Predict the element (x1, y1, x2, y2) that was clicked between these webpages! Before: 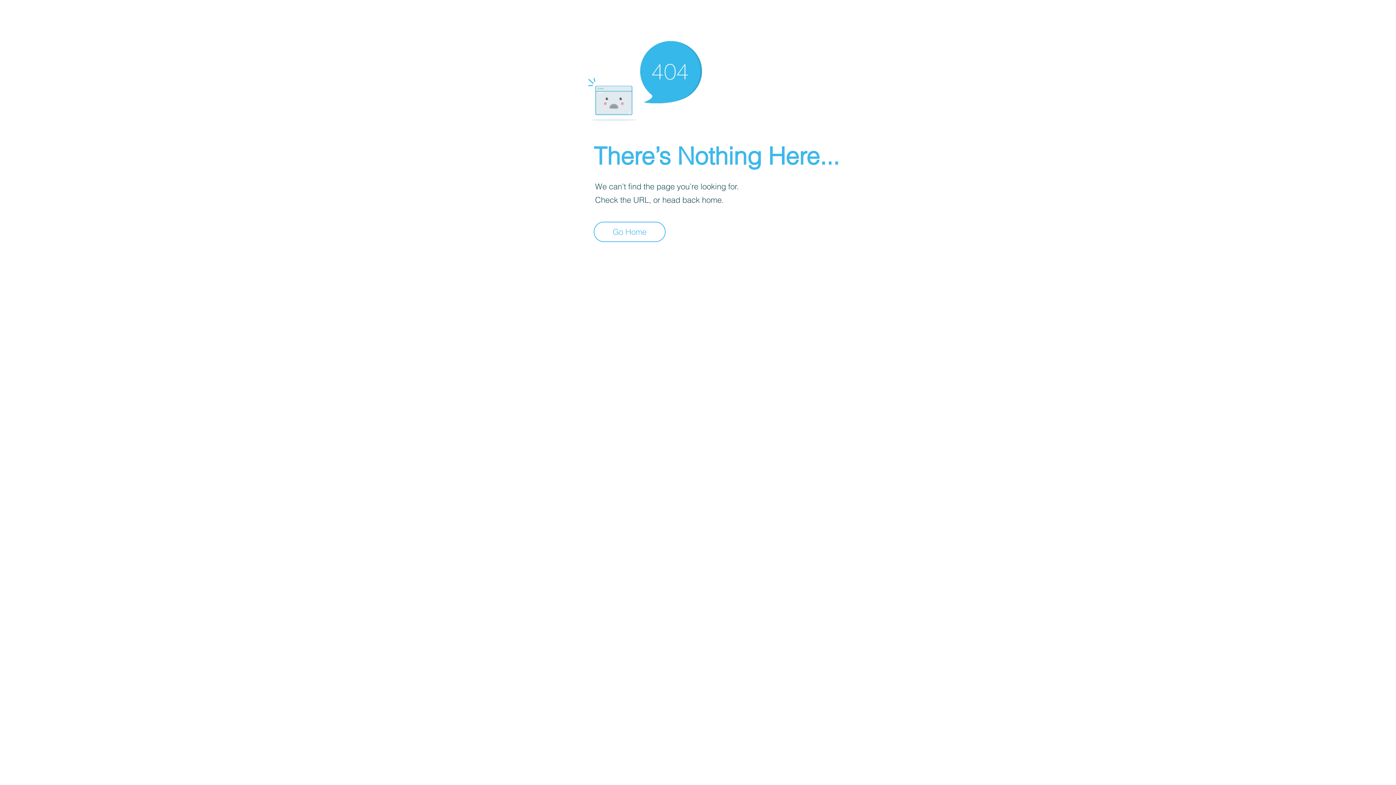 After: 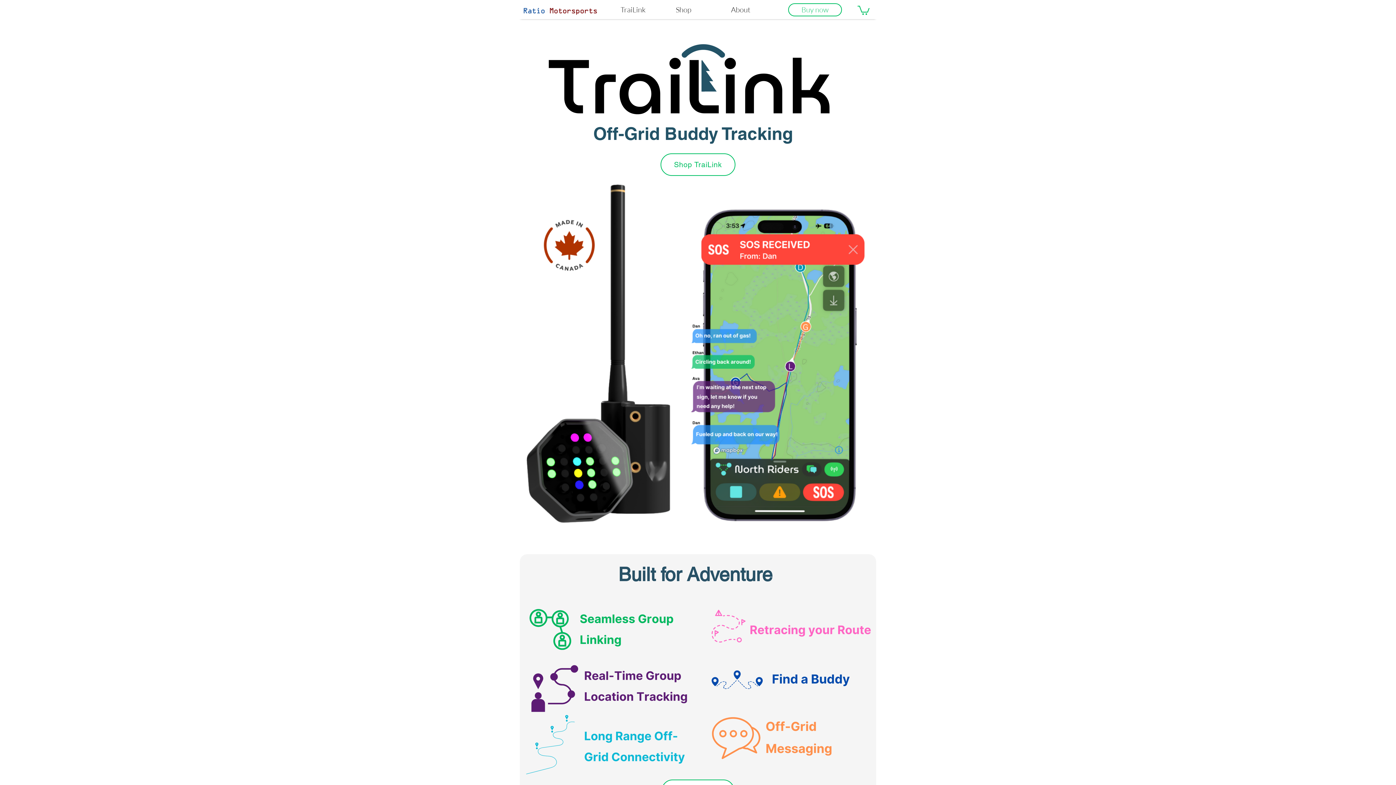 Action: label: Go Home bbox: (593, 221, 665, 242)